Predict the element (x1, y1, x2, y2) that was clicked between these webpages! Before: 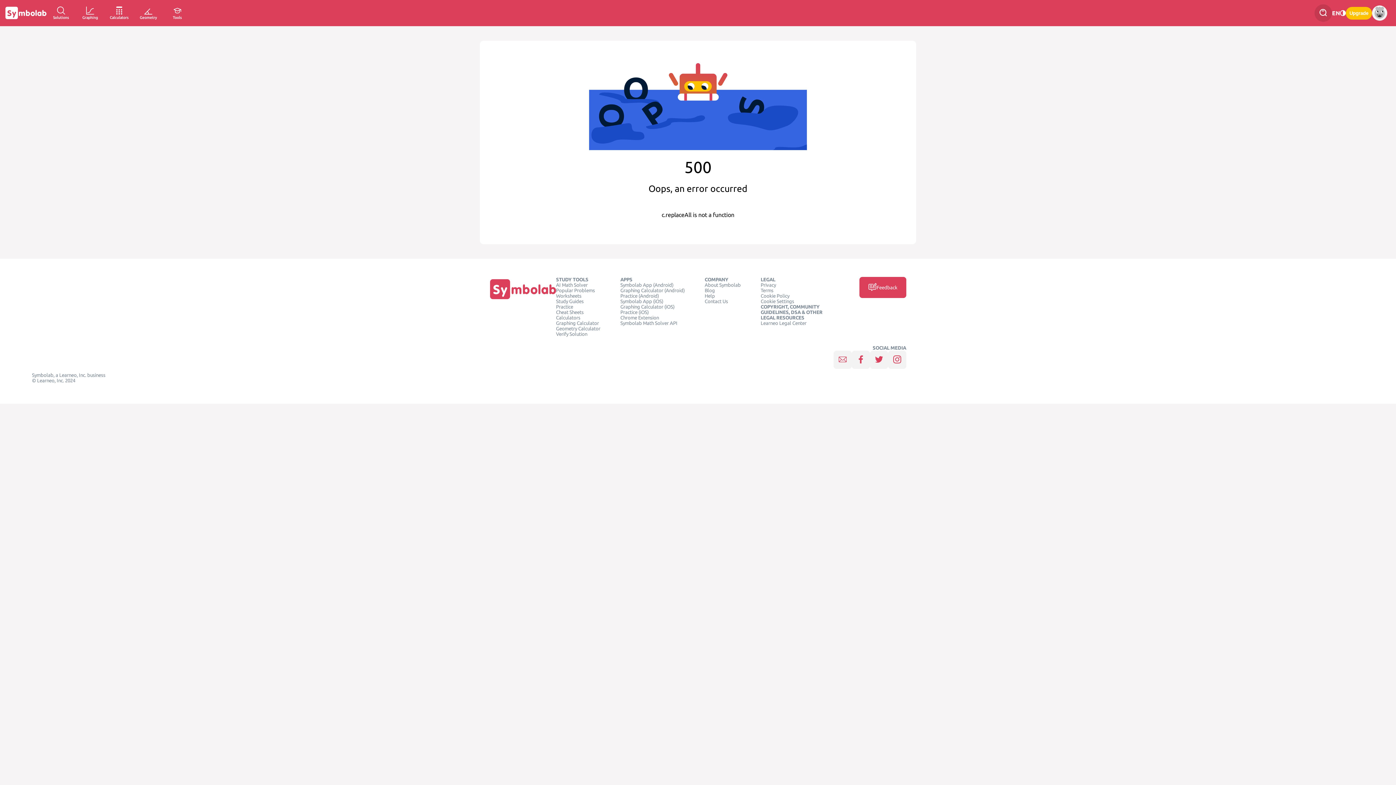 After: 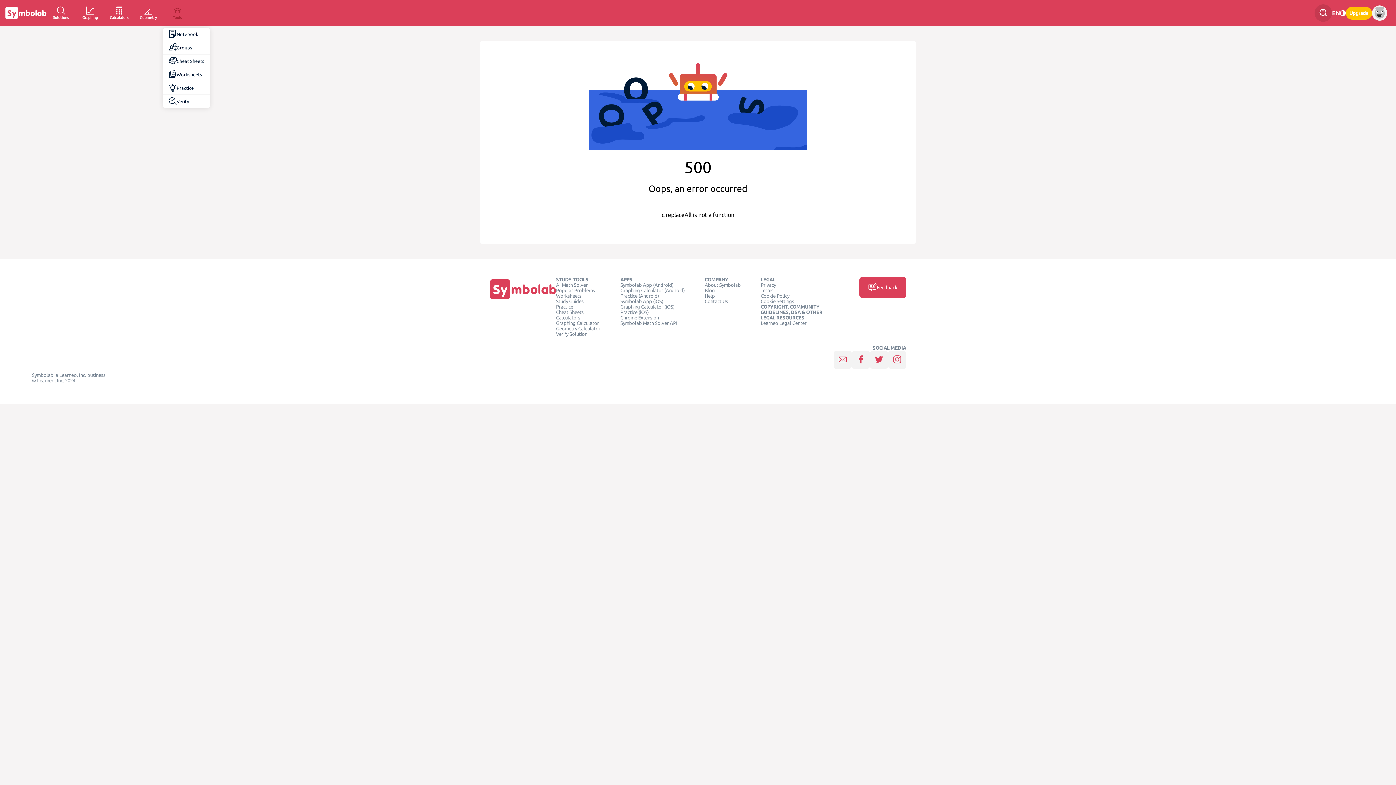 Action: label: Tools bbox: (162, 0, 192, 26)